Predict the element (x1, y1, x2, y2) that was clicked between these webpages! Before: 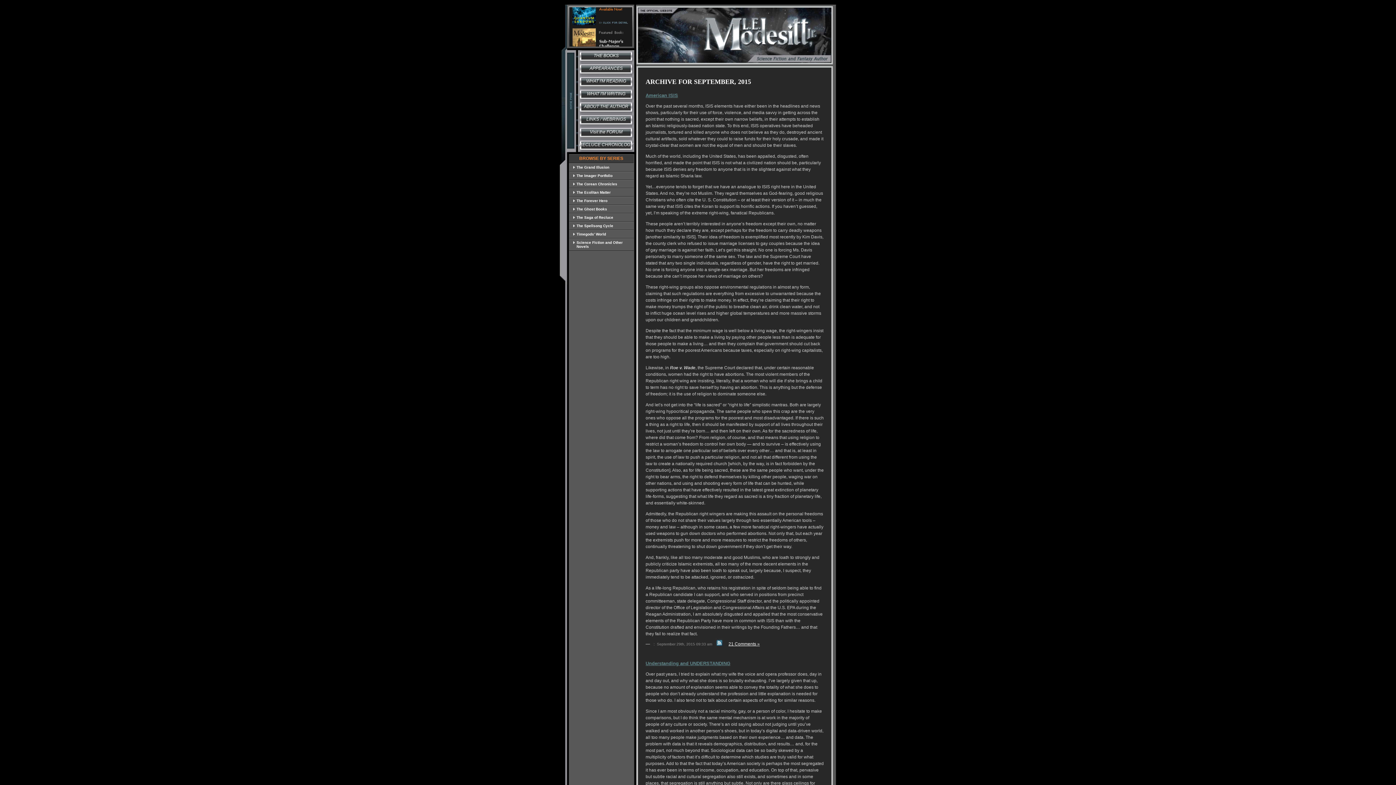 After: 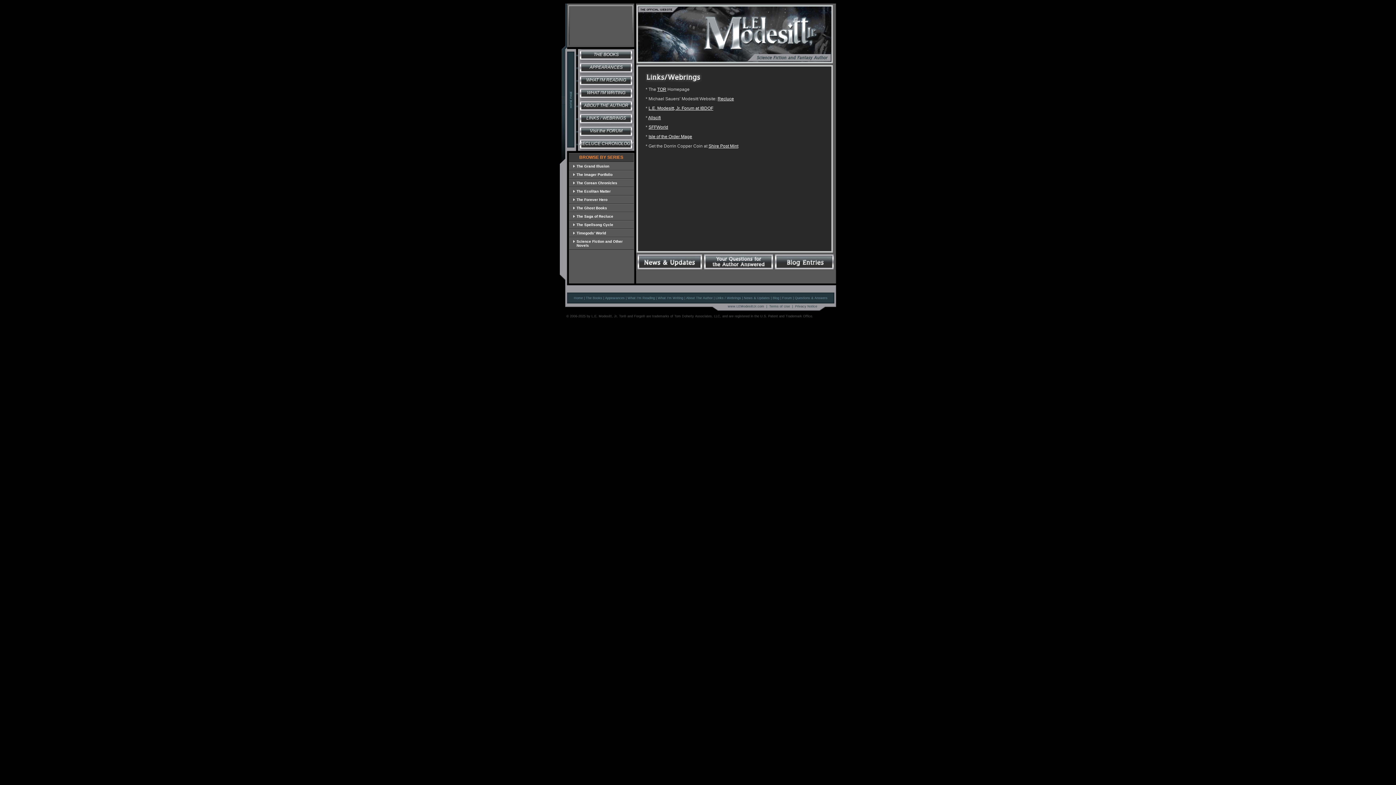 Action: label: LINKS / WEBRINGS bbox: (576, 113, 636, 126)